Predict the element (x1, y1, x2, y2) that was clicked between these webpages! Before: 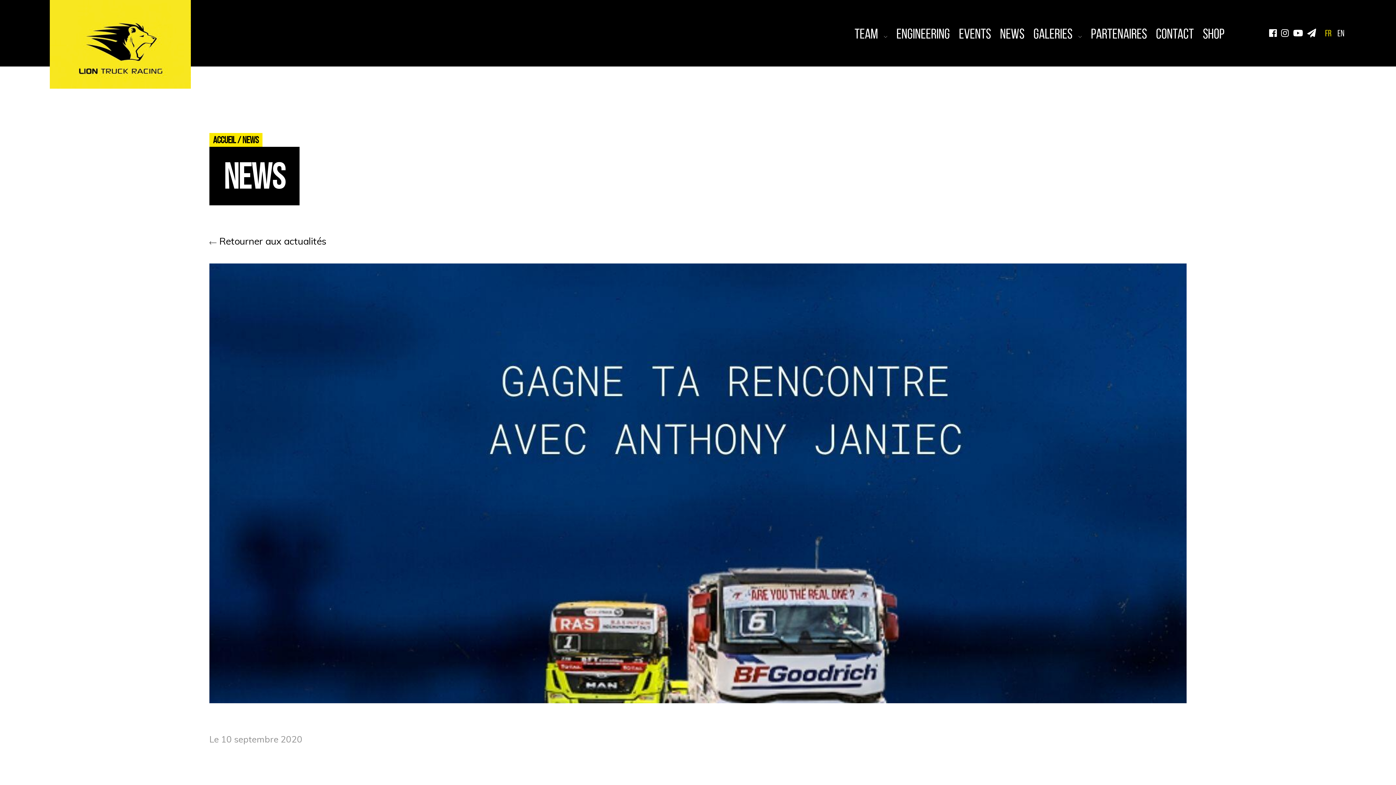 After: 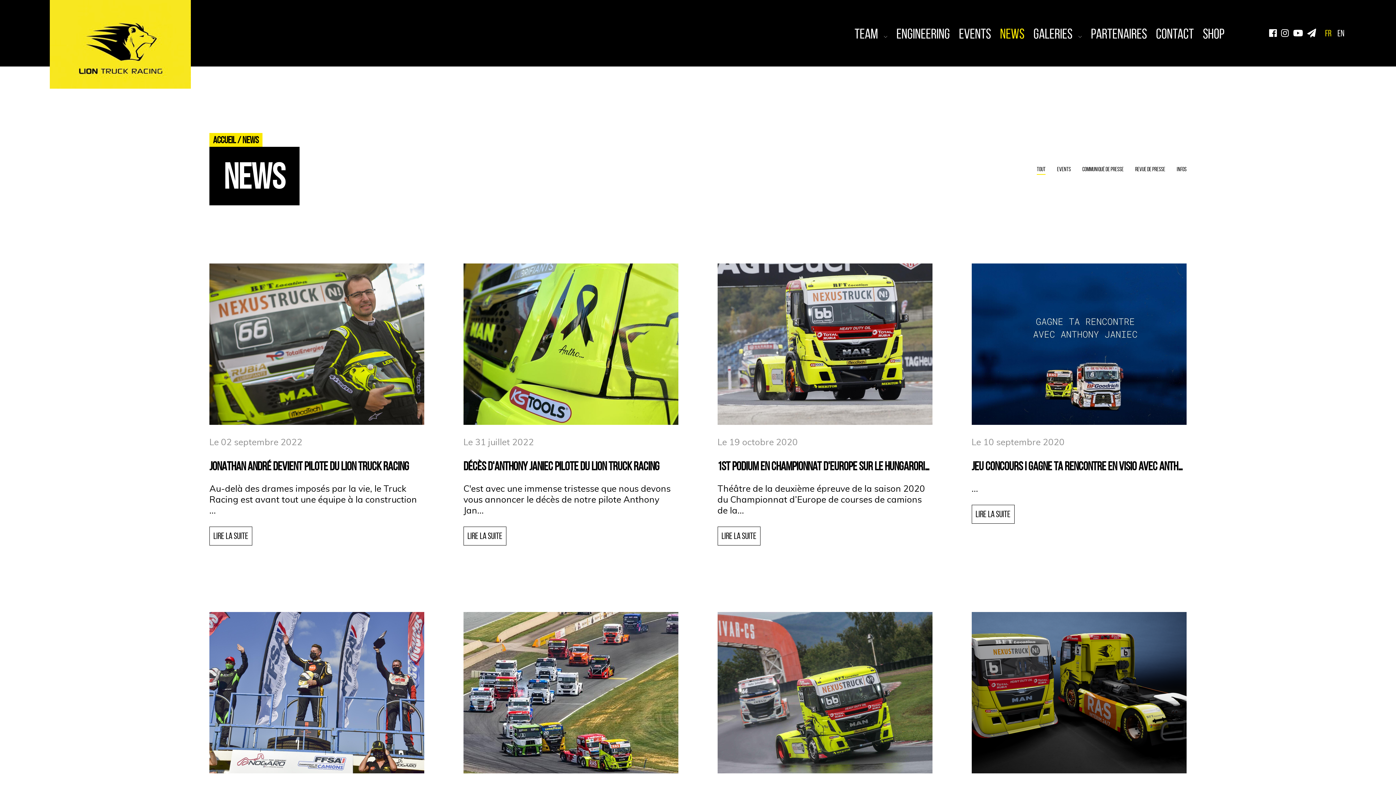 Action: label:  Retourner aux actualités bbox: (209, 235, 1186, 247)